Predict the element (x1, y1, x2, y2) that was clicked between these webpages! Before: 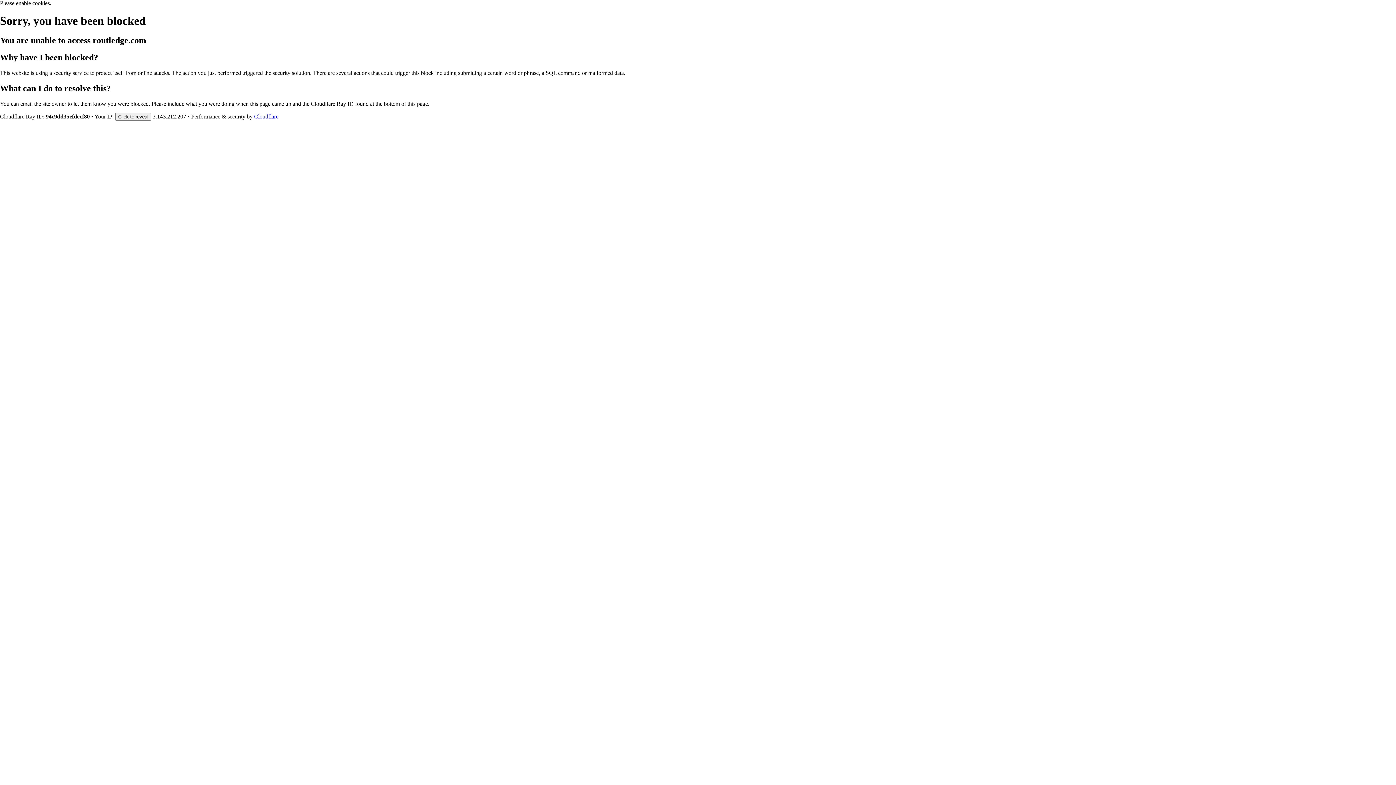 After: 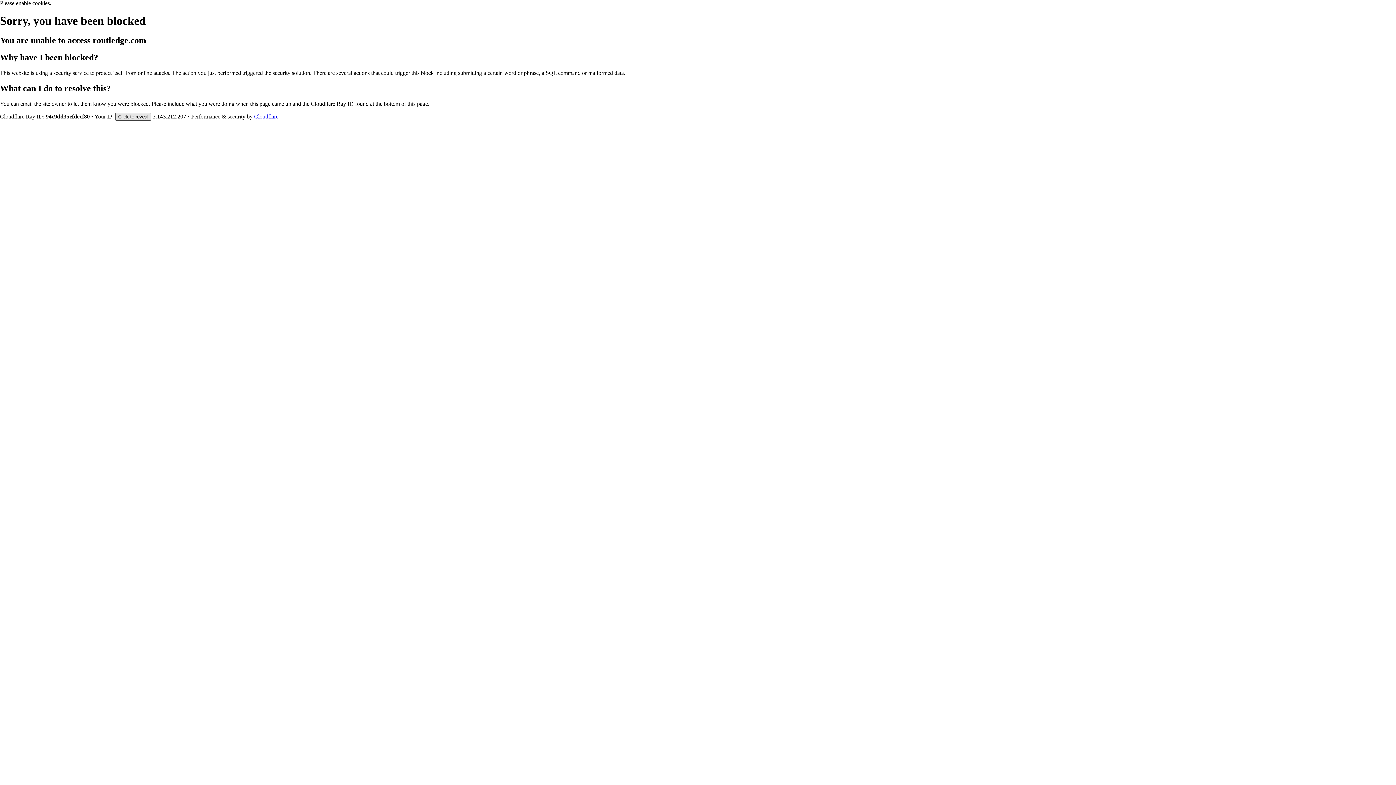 Action: bbox: (115, 112, 151, 120) label: Click to reveal